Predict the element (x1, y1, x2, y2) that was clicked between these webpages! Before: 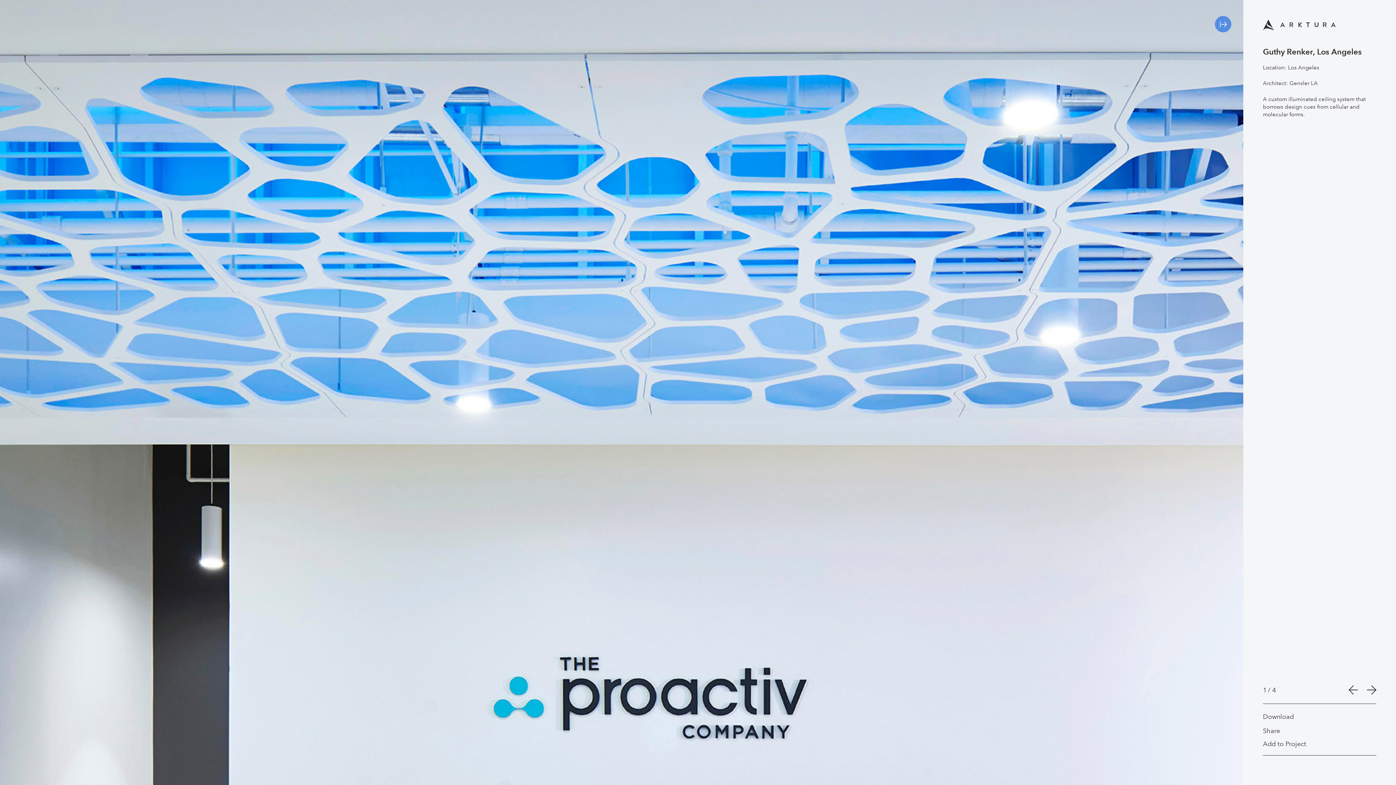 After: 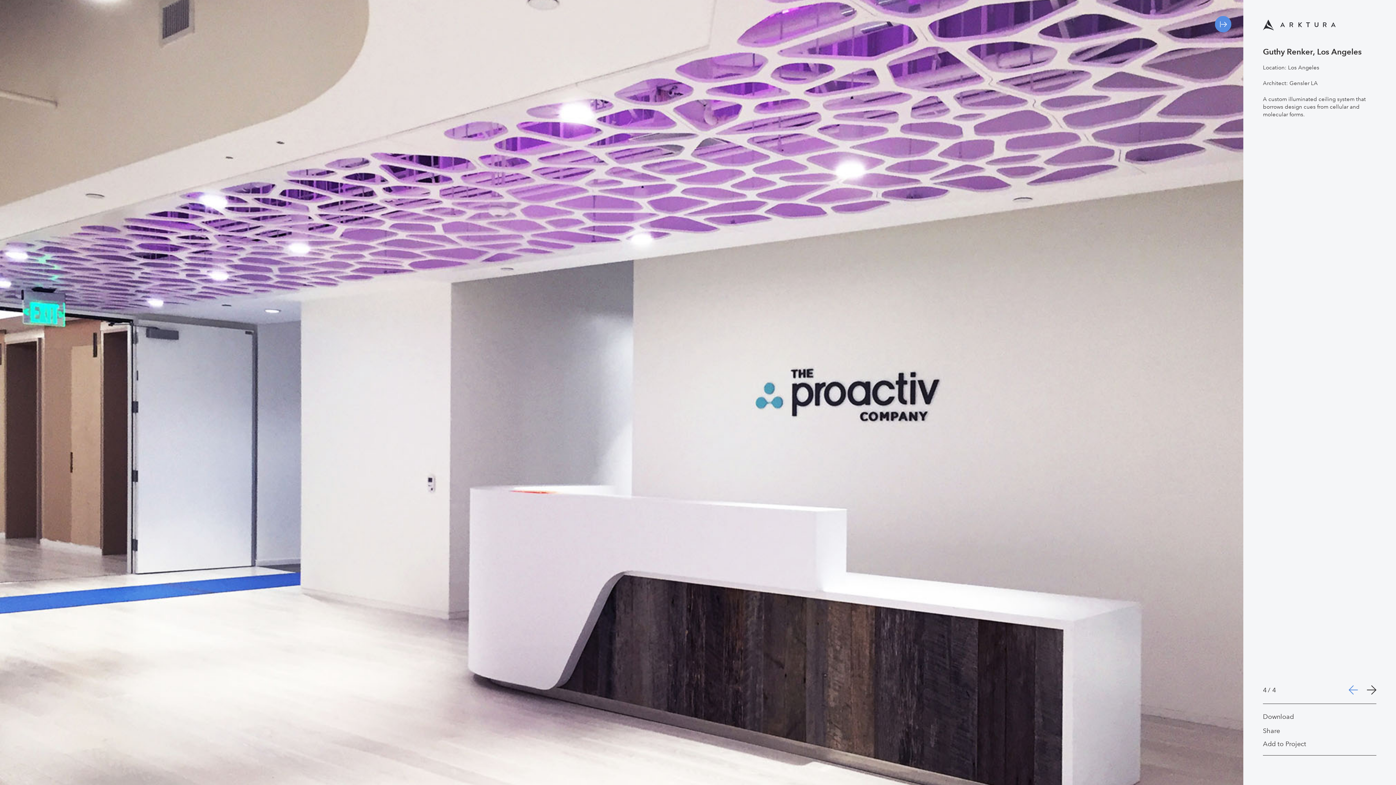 Action: bbox: (1348, 685, 1358, 695)